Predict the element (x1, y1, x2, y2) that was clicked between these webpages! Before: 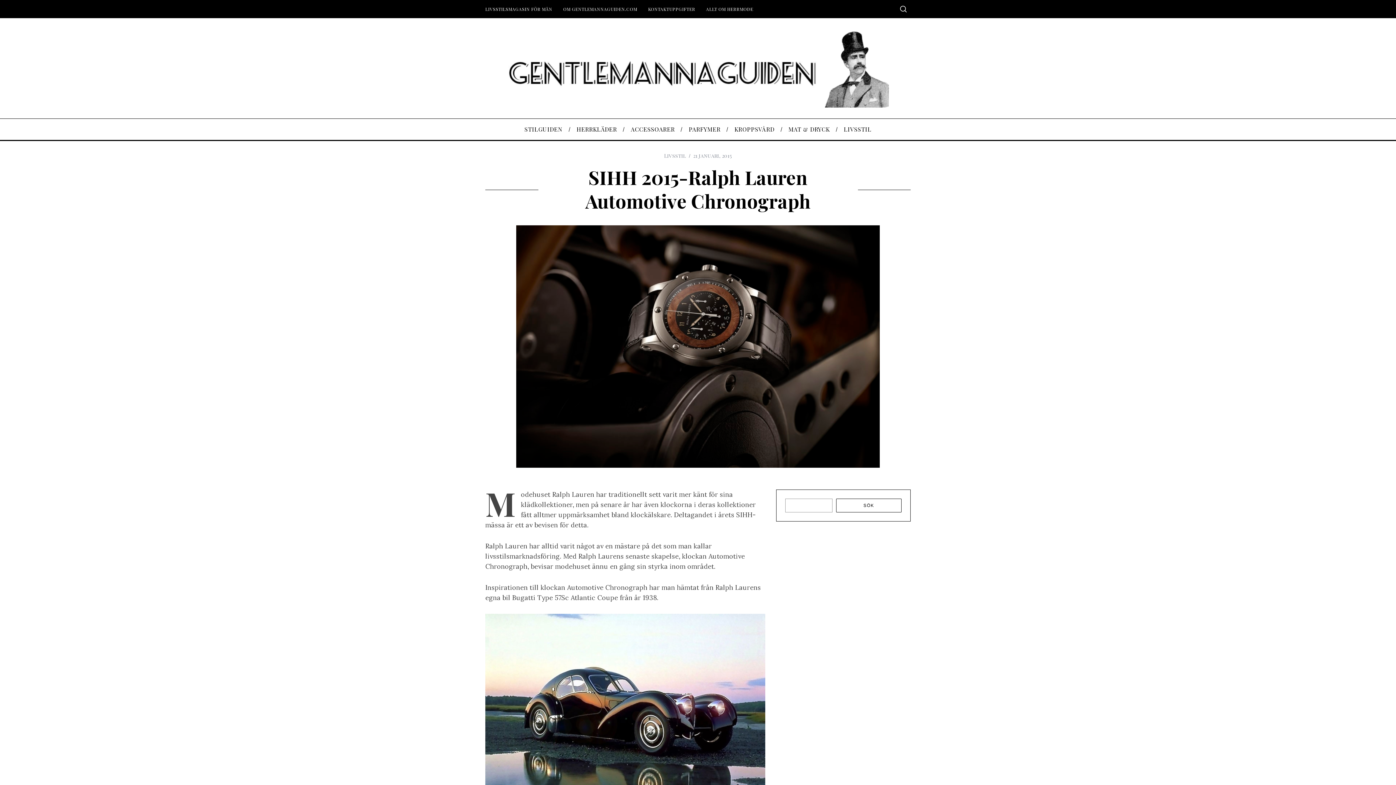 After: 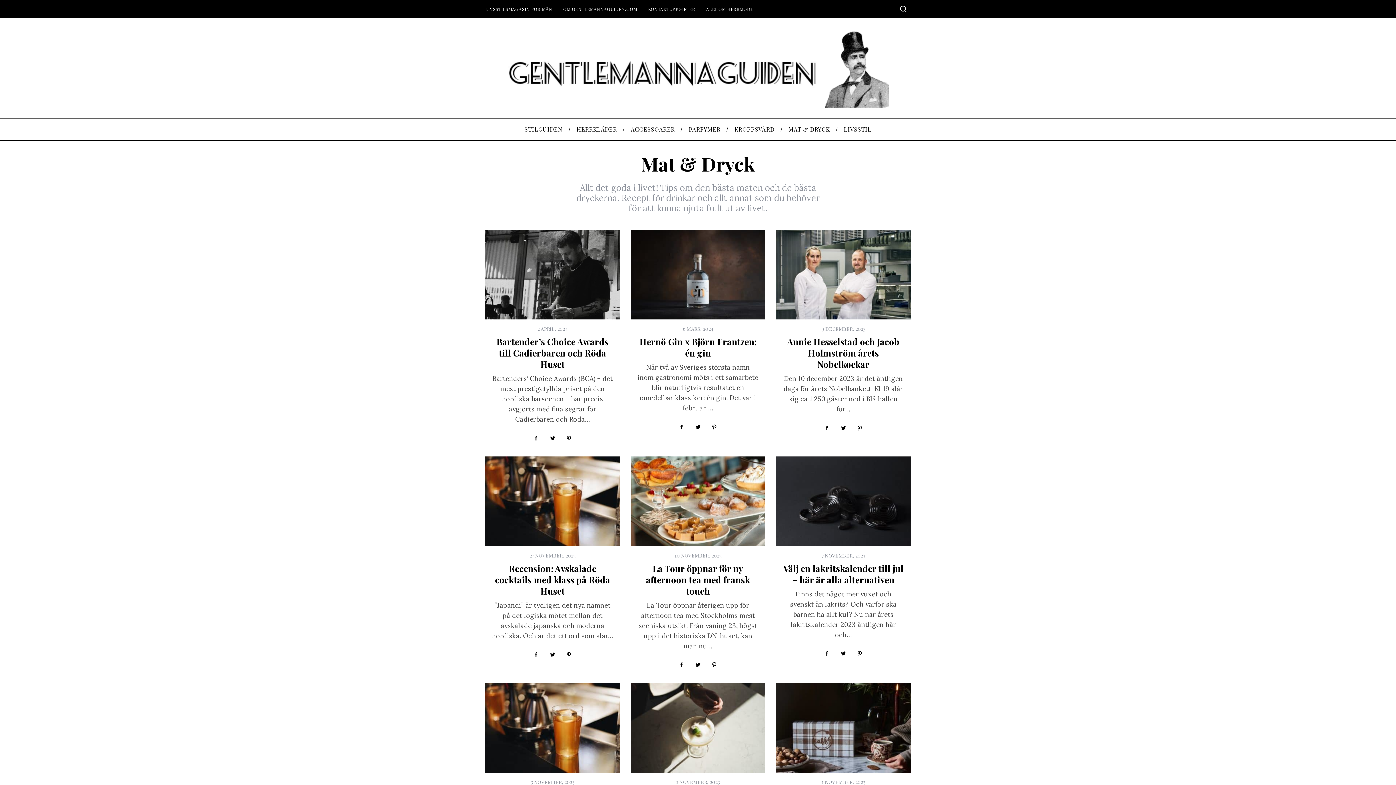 Action: bbox: (781, 118, 837, 140) label: MAT & DRYCK